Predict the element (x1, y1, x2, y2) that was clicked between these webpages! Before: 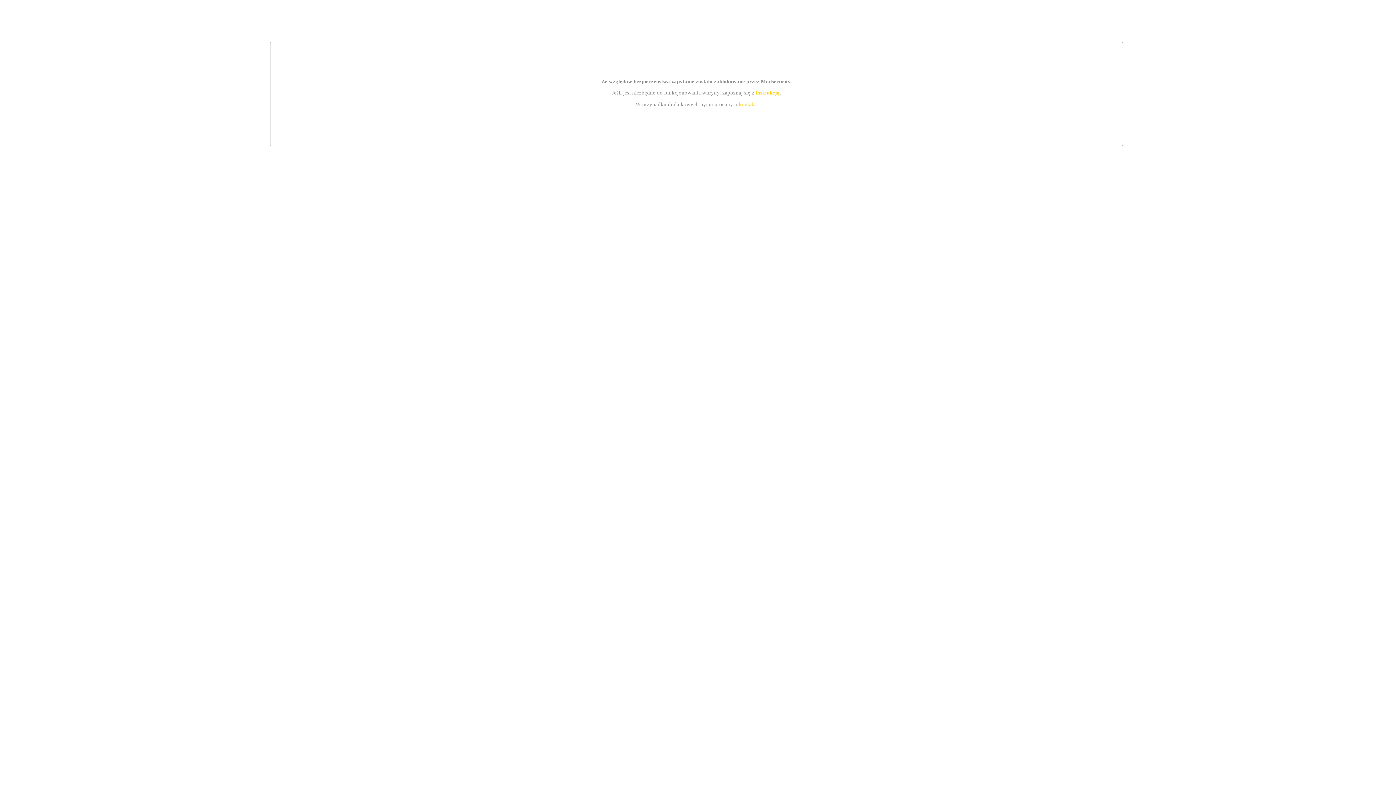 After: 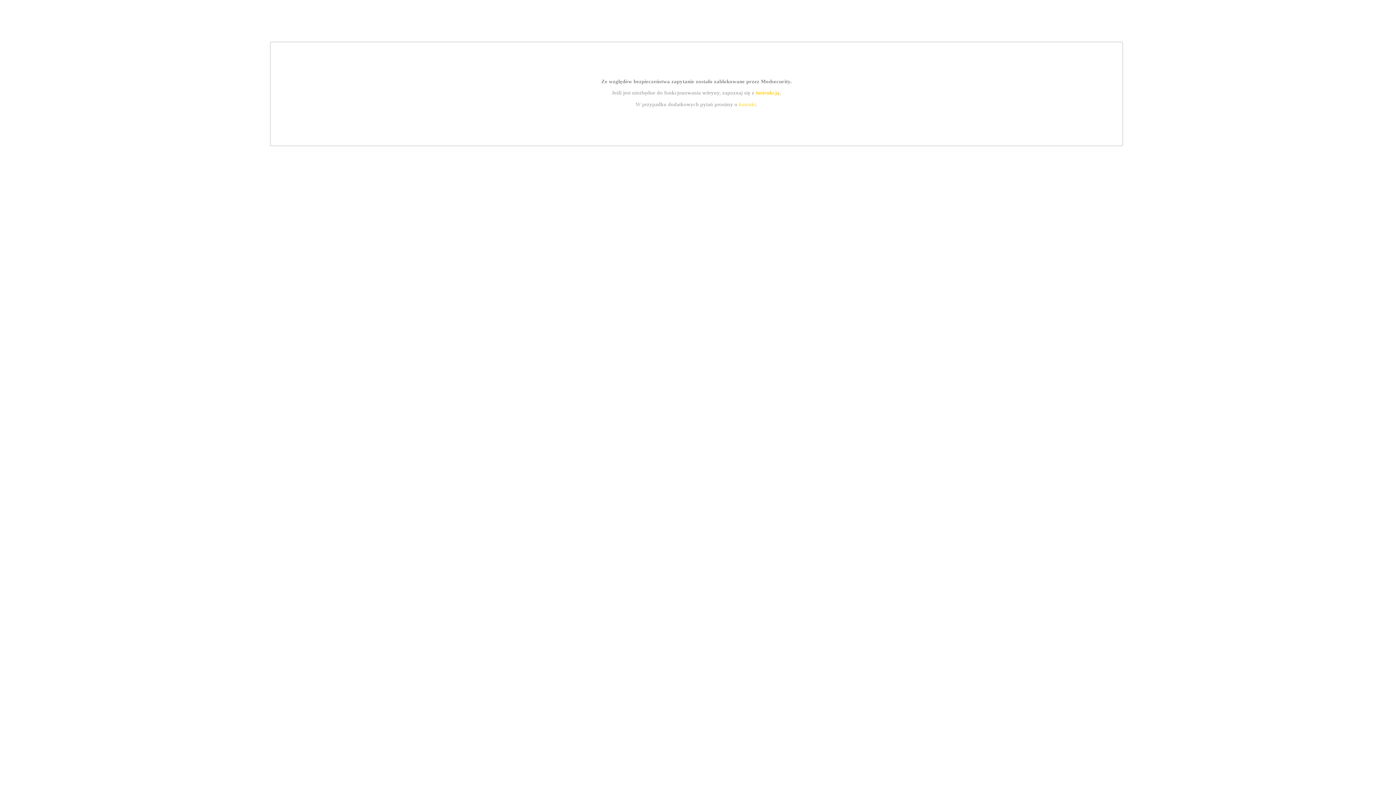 Action: label: instrukcją bbox: (755, 89, 779, 95)